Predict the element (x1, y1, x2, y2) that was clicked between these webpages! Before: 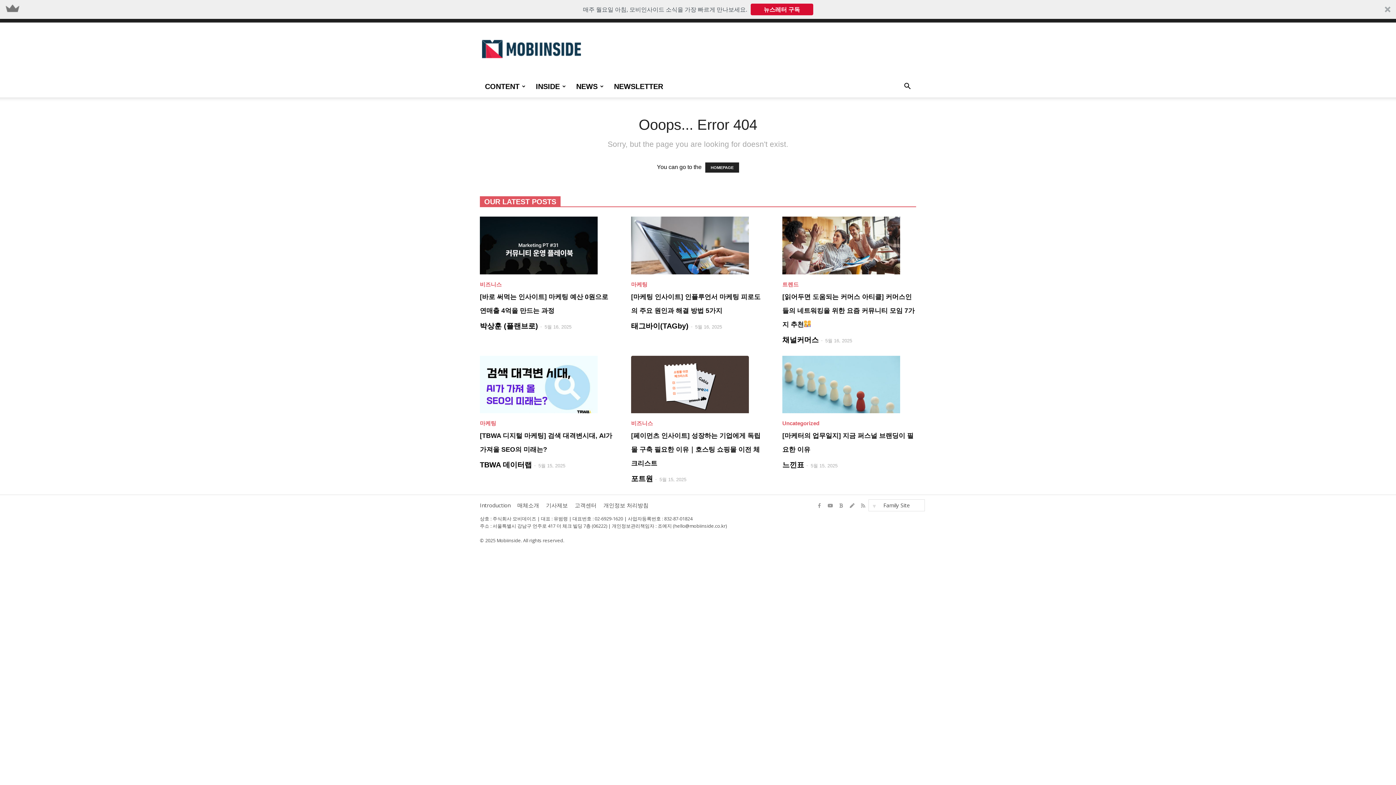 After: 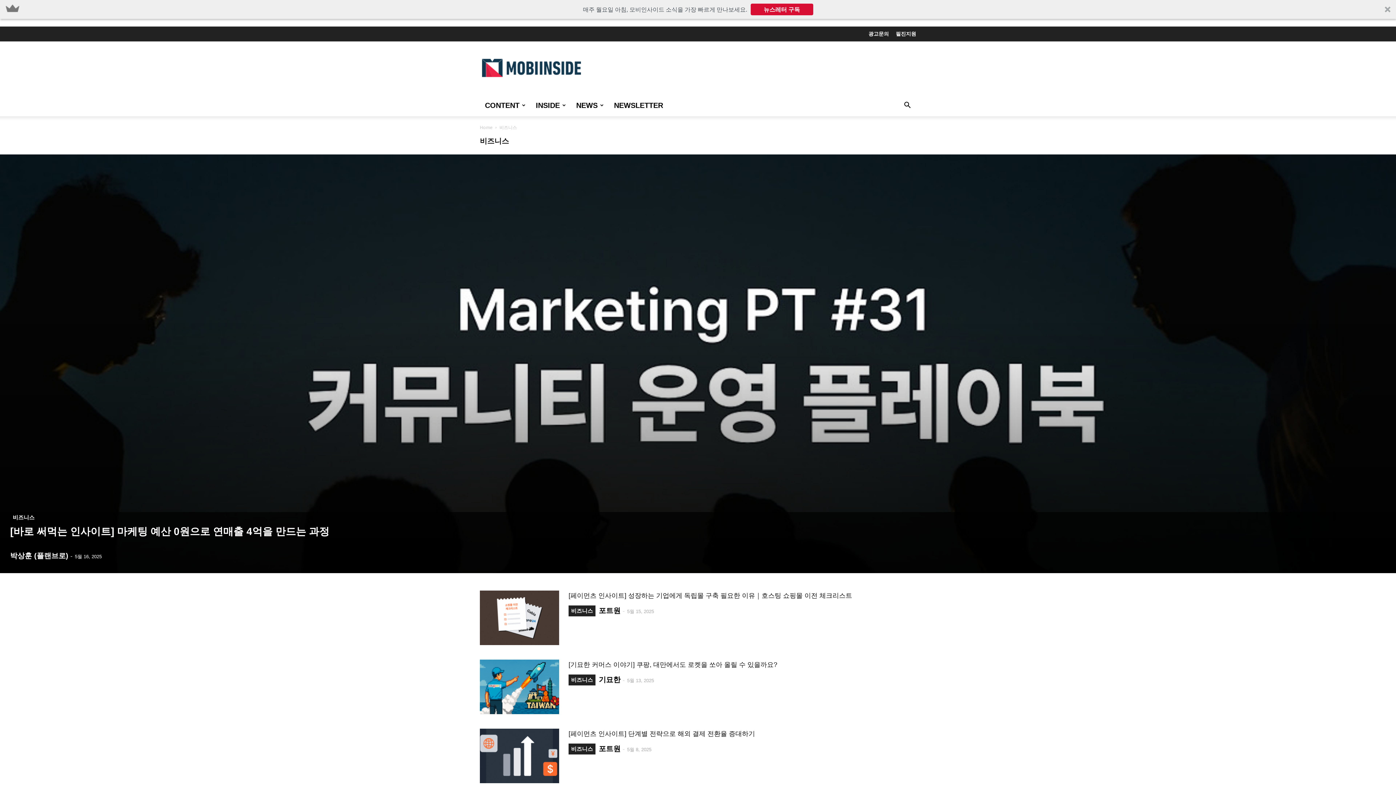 Action: bbox: (631, 418, 653, 429) label: 비즈니스